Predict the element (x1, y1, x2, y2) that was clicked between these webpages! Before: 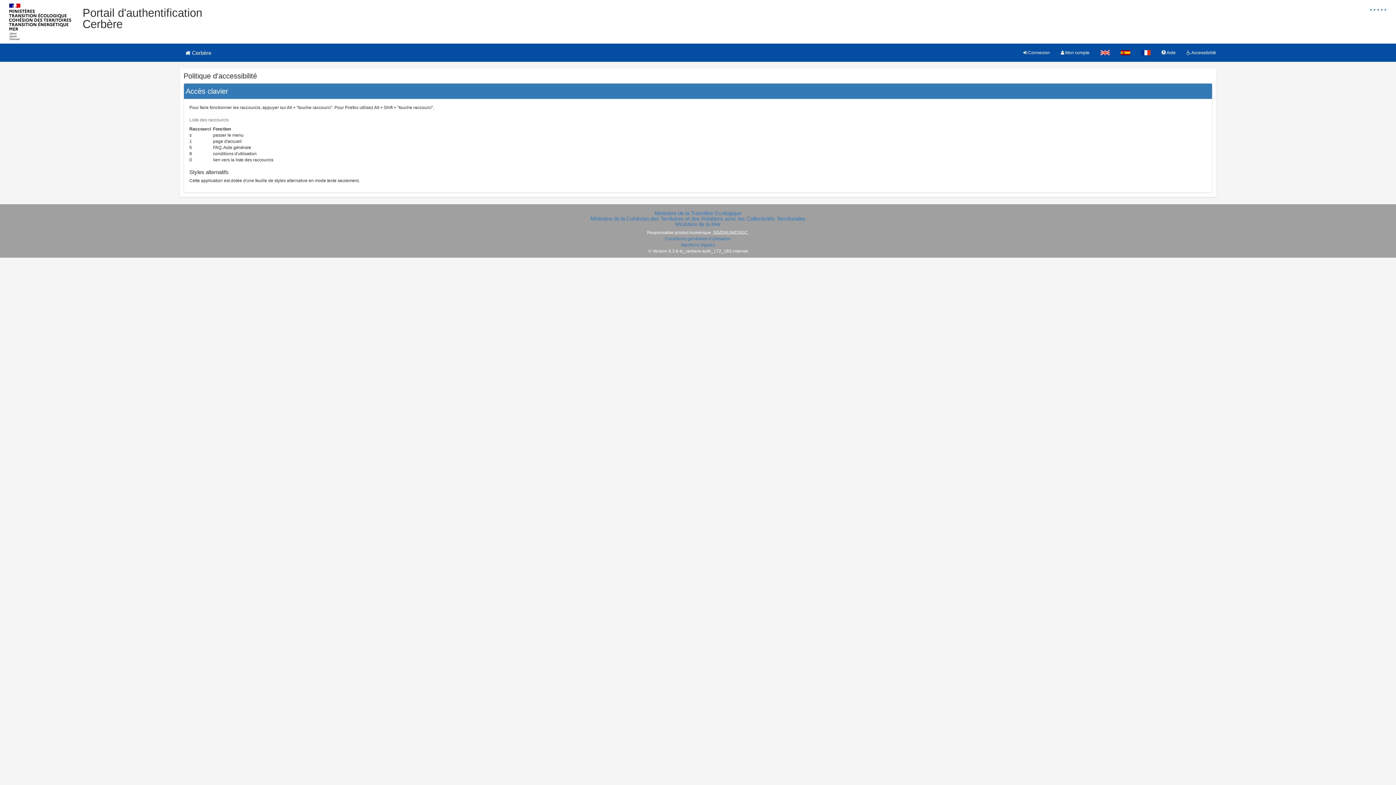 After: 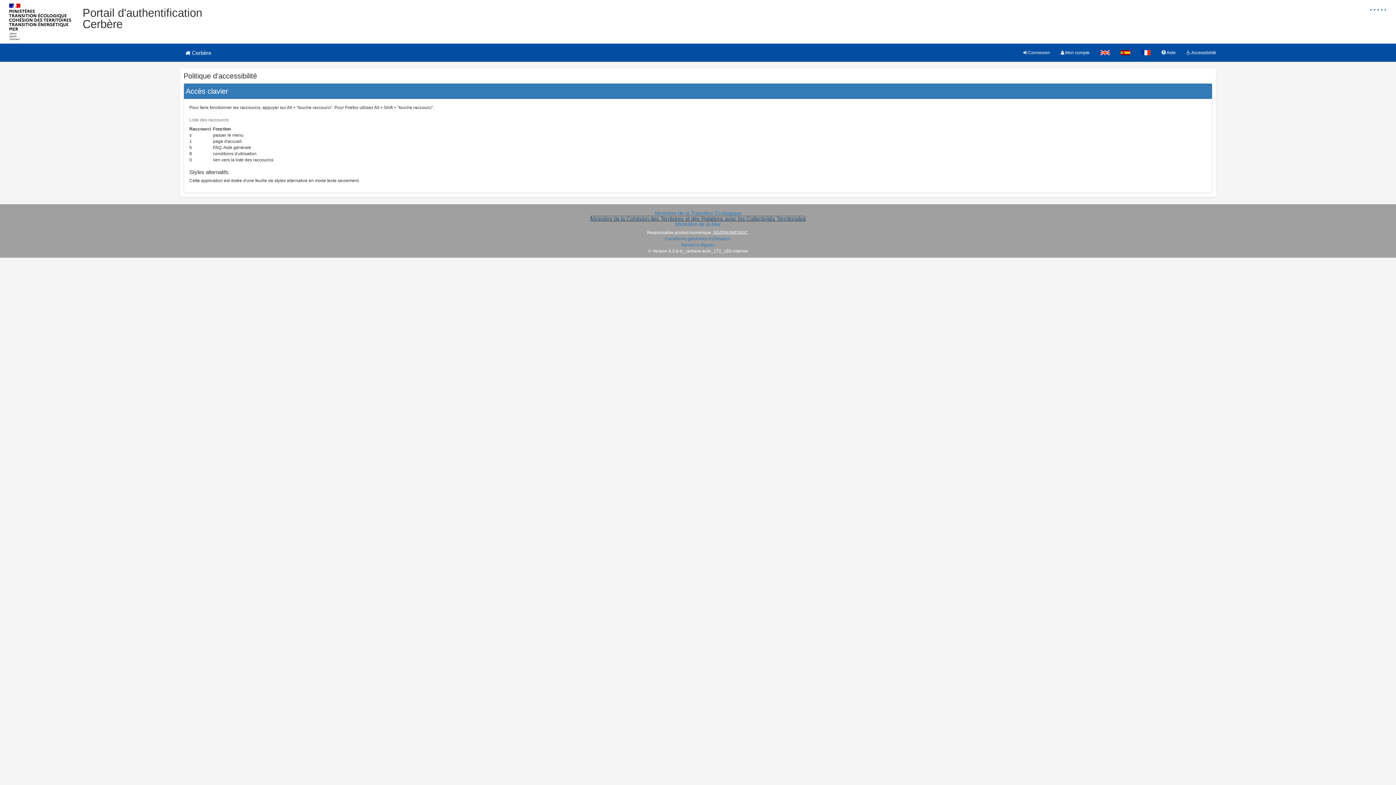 Action: bbox: (590, 215, 805, 221) label: Ministère de la Cohésion des Territoires et des Relations avec les Collectivités Terrritoriales